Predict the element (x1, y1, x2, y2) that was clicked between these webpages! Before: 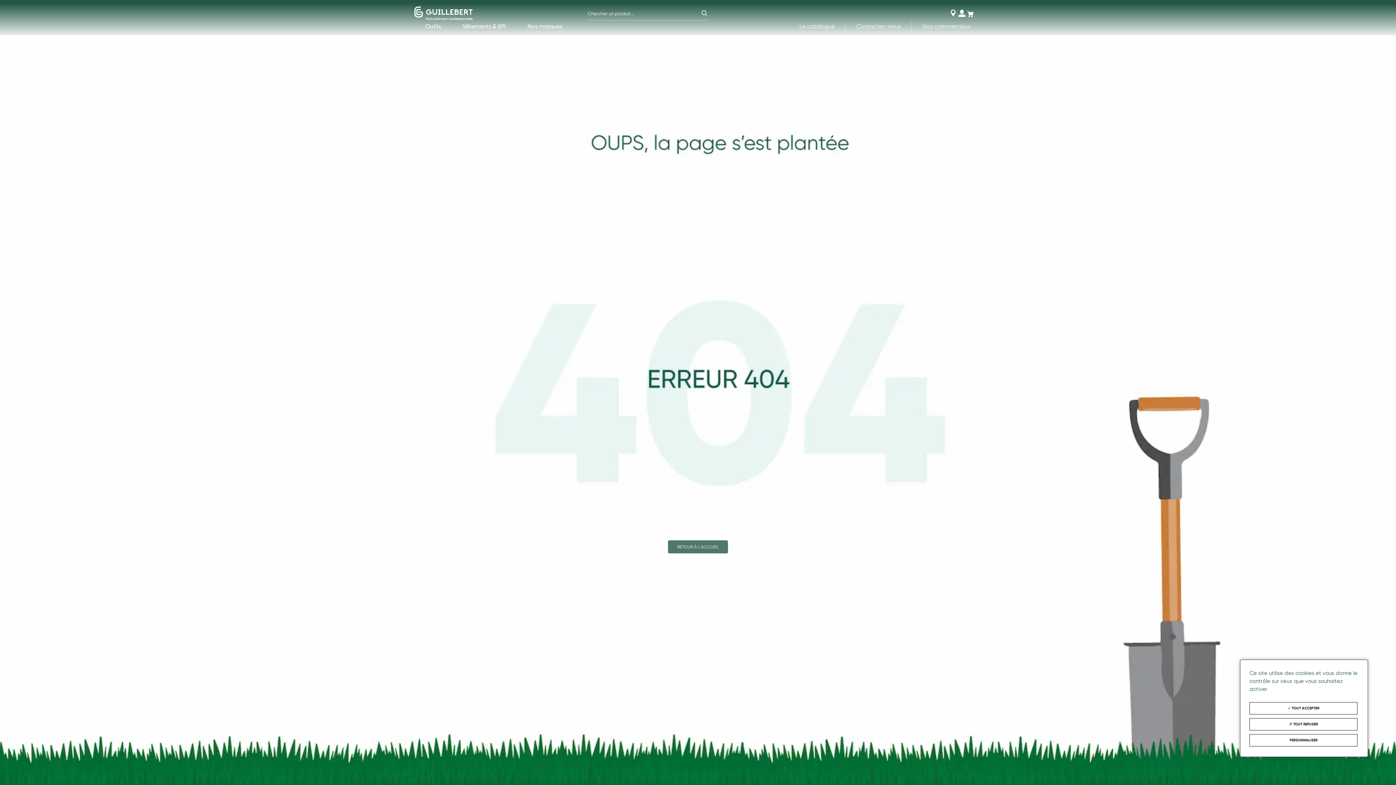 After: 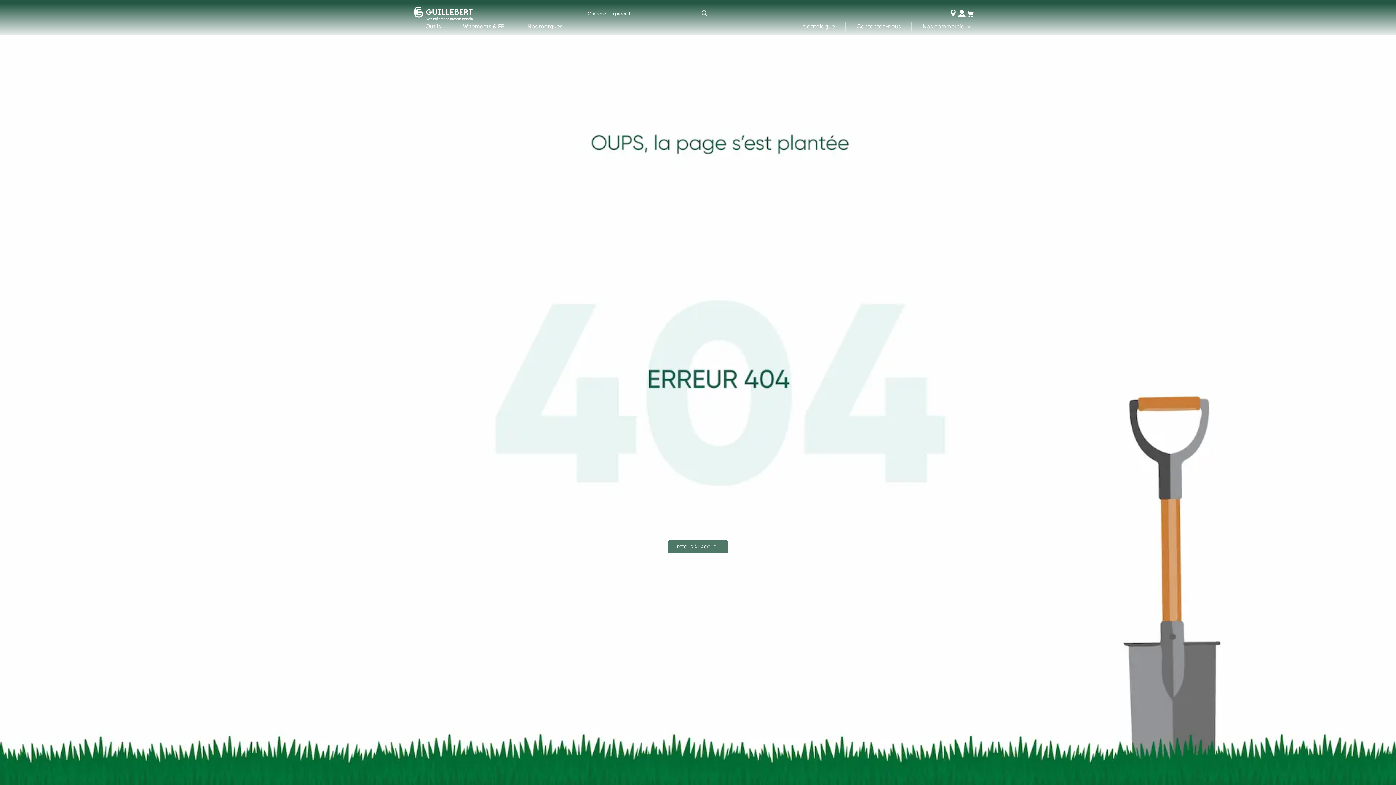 Action: label:  TOUT REFUSER bbox: (1249, 718, 1357, 730)